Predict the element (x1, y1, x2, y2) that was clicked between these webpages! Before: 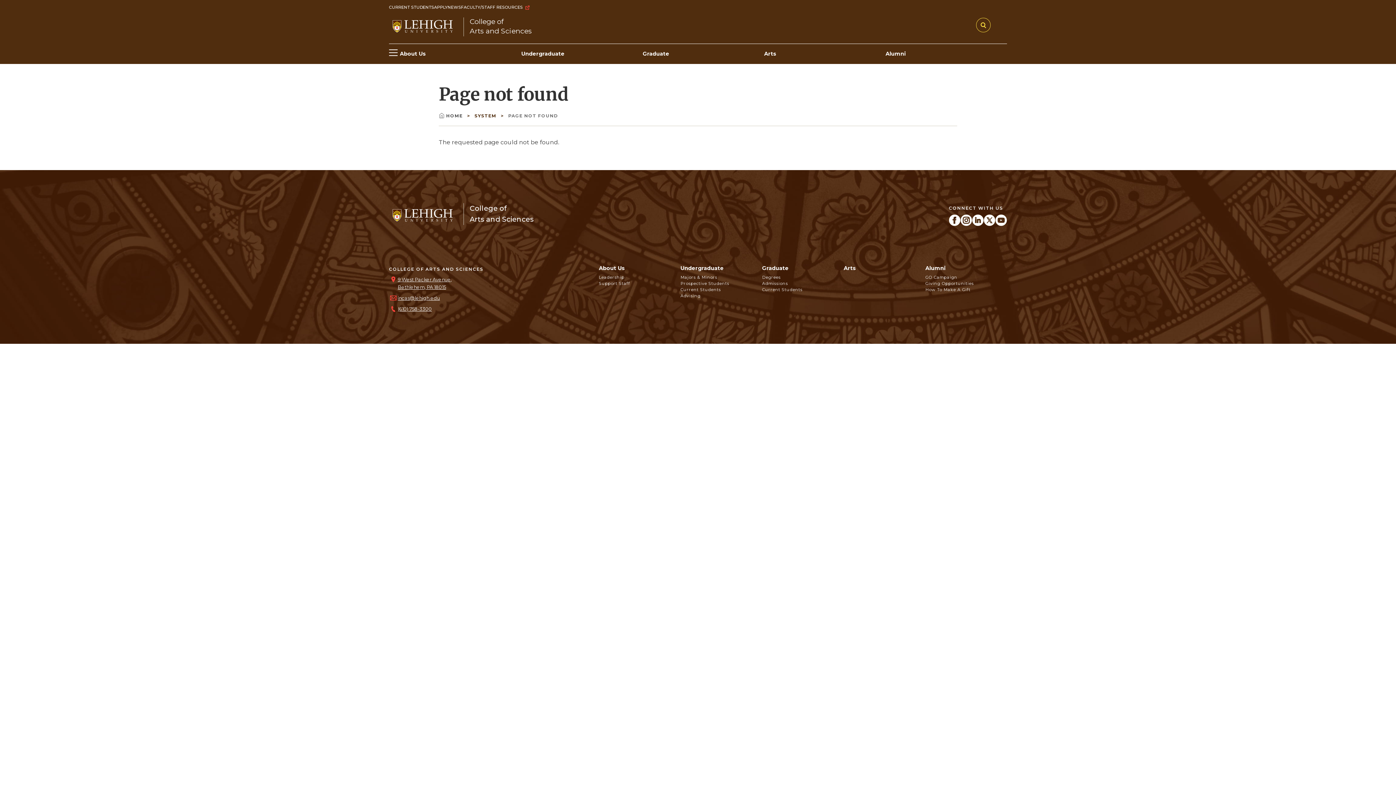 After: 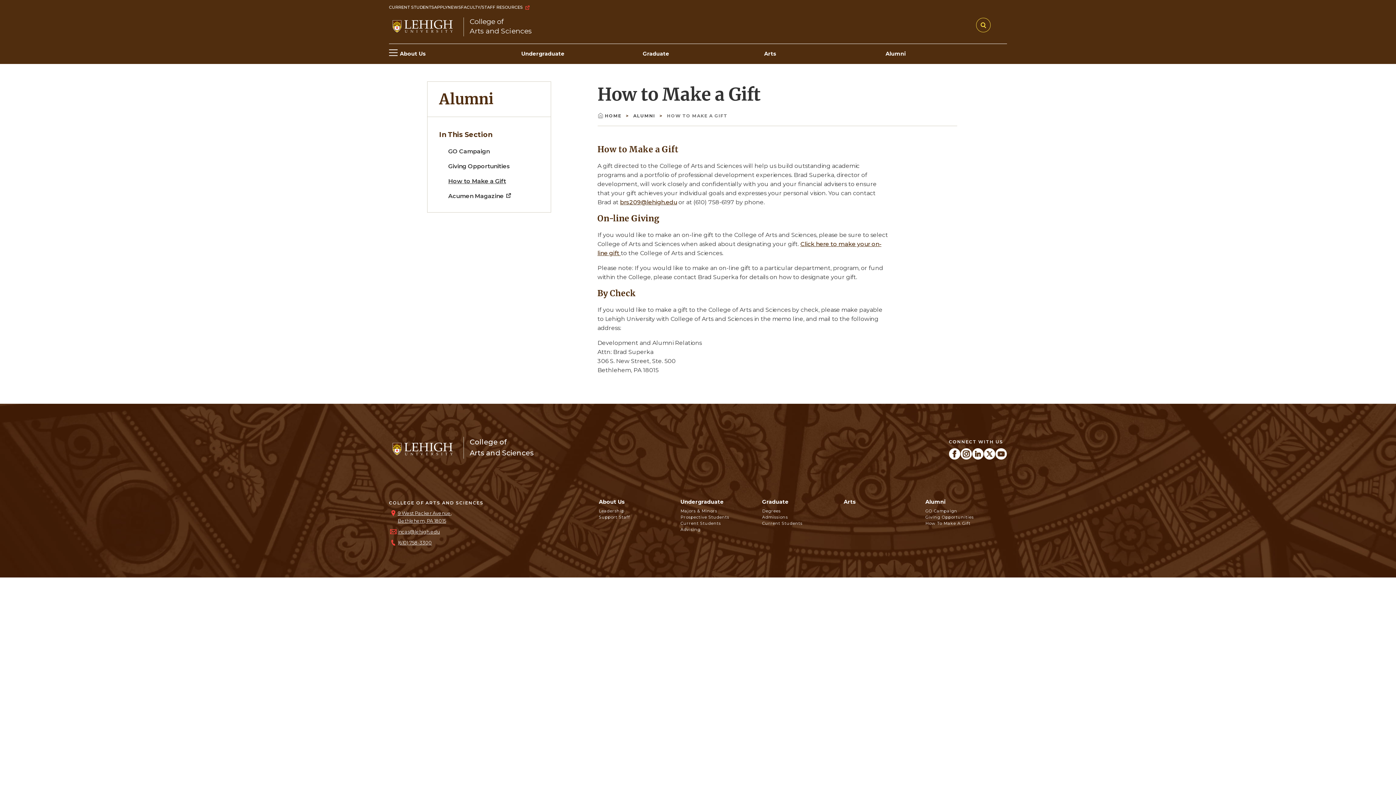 Action: label: How To Make A Gift bbox: (925, 286, 970, 293)